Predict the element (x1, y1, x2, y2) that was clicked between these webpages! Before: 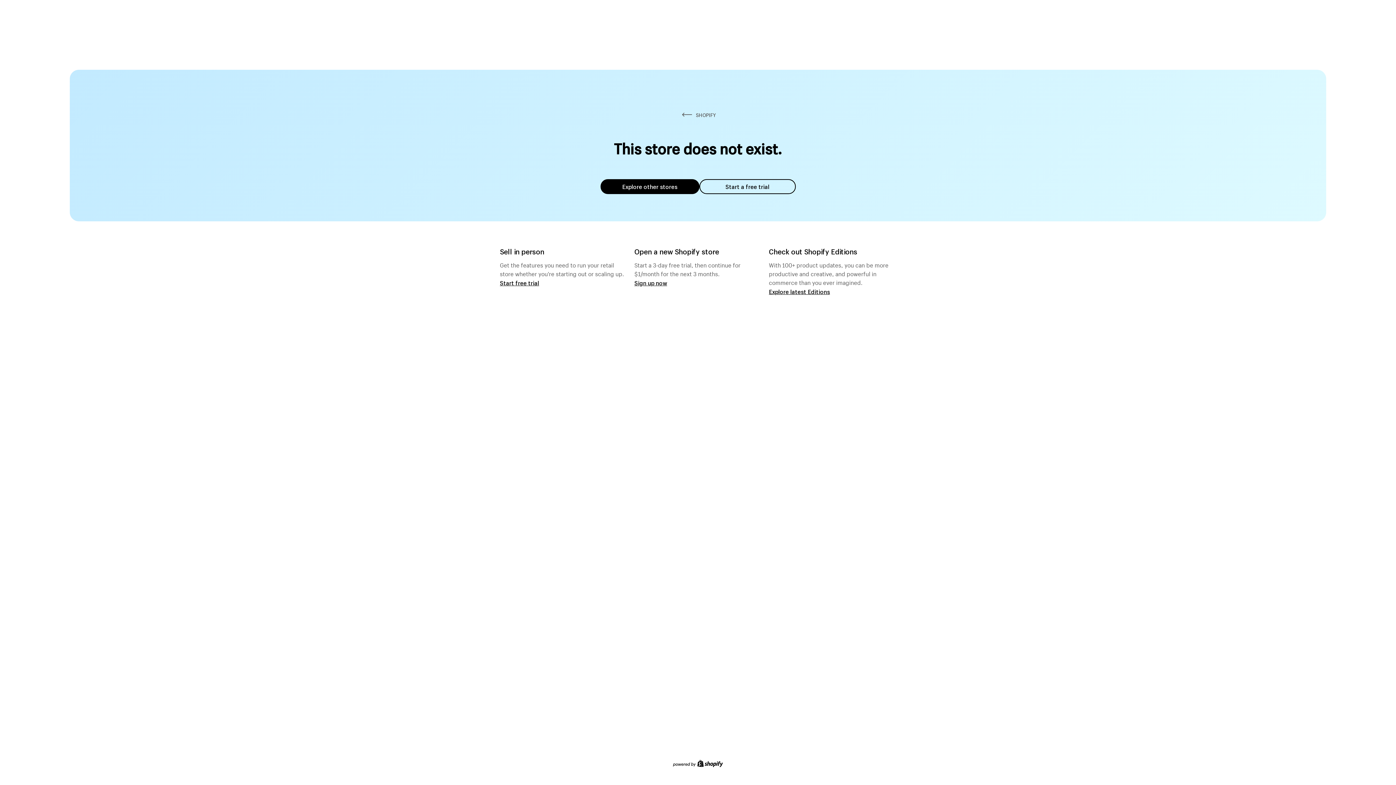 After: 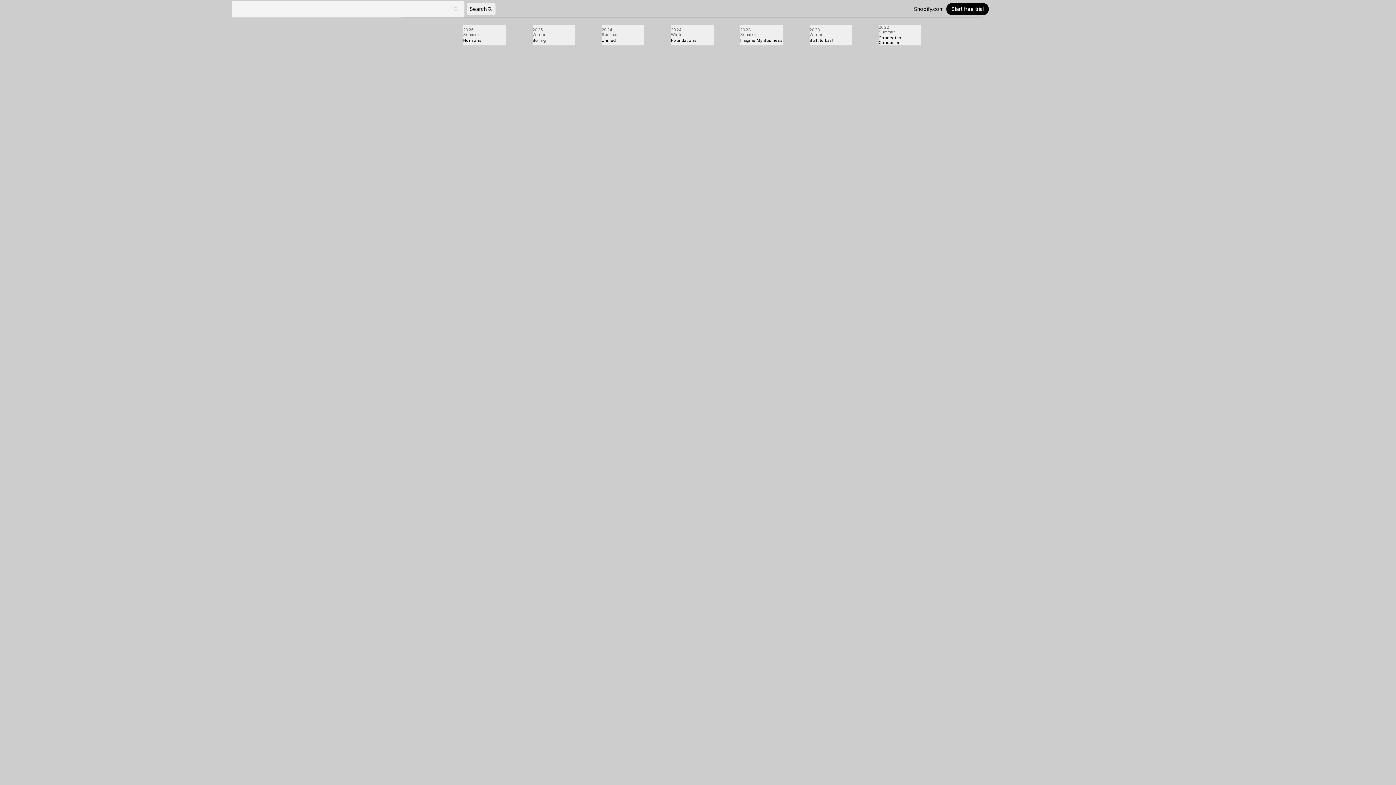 Action: bbox: (769, 287, 830, 295) label: Explore latest Editions